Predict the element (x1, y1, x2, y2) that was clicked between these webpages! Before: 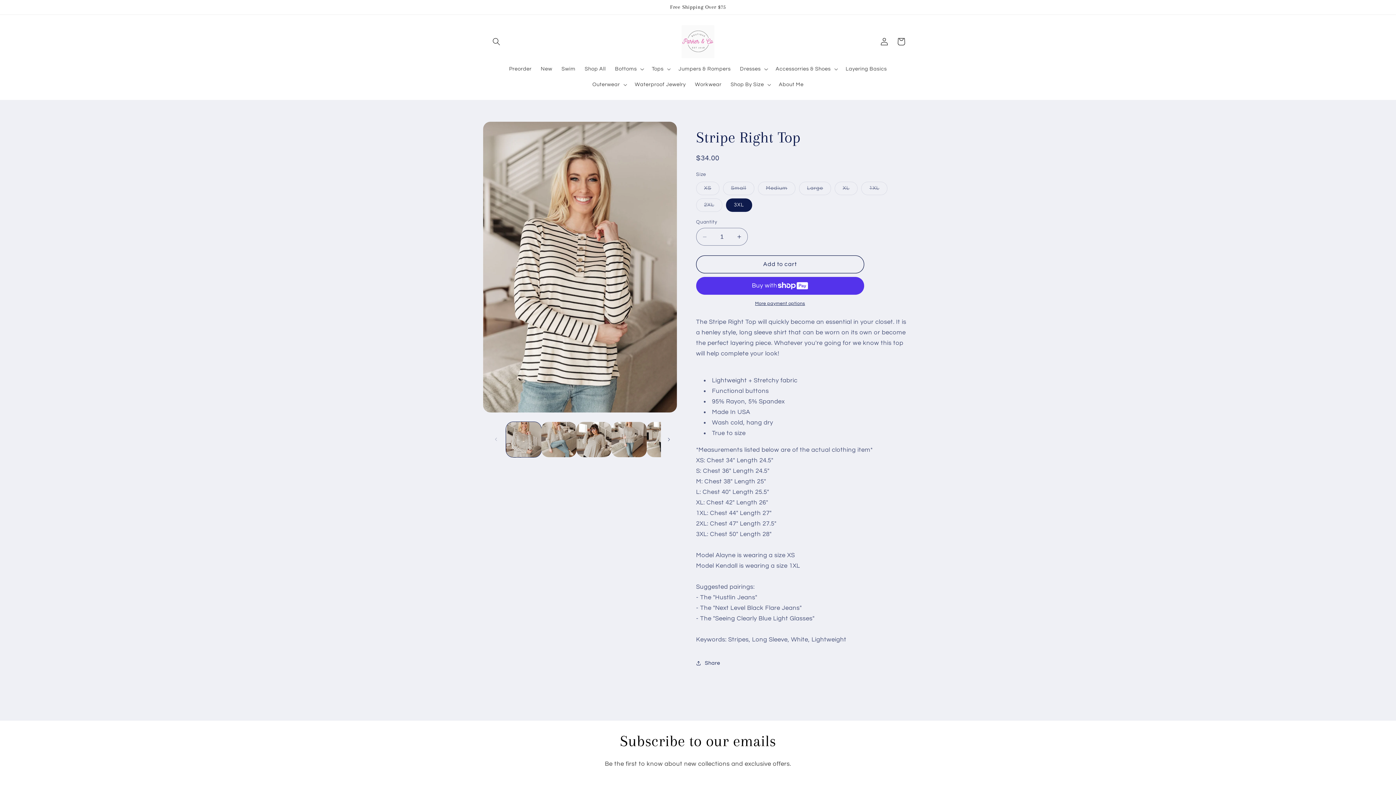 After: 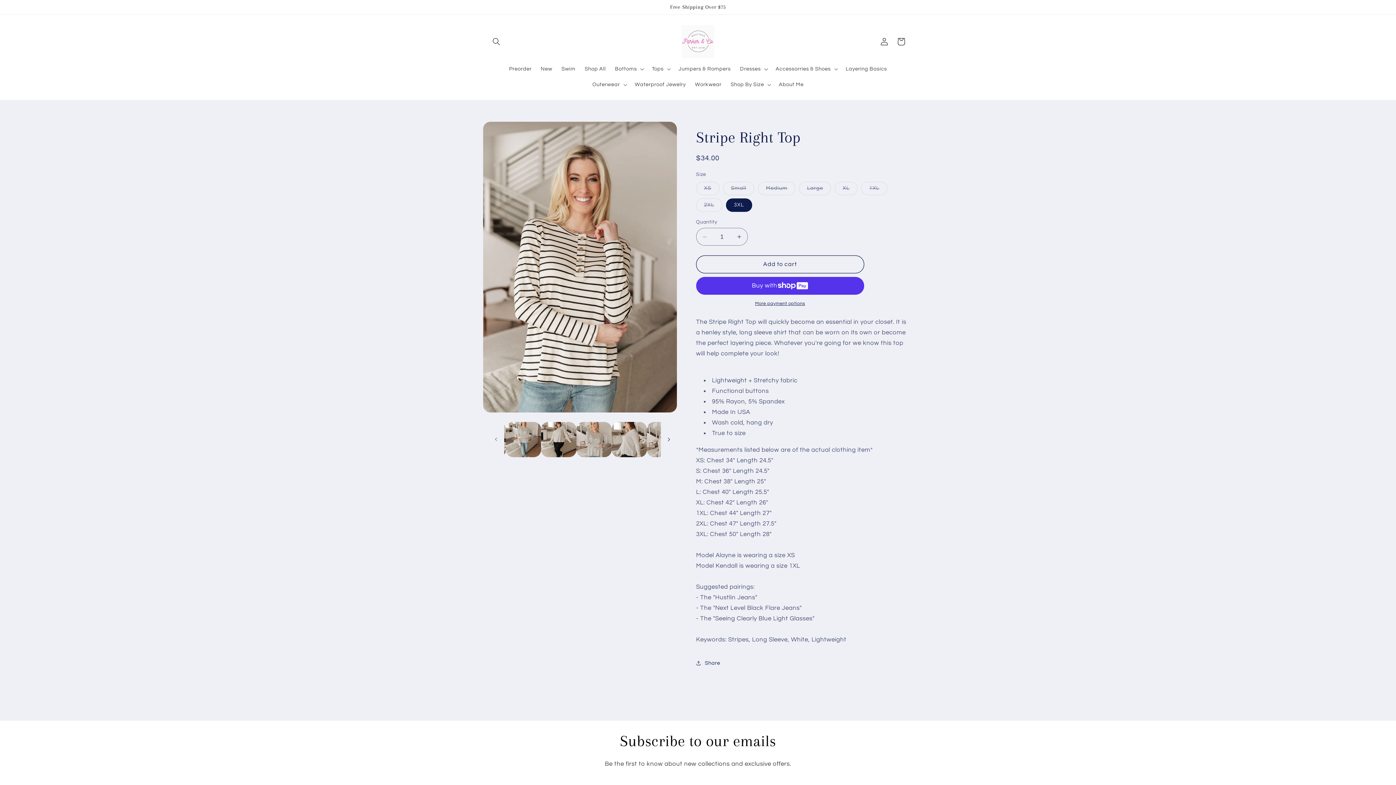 Action: label: Slide right bbox: (661, 431, 677, 447)